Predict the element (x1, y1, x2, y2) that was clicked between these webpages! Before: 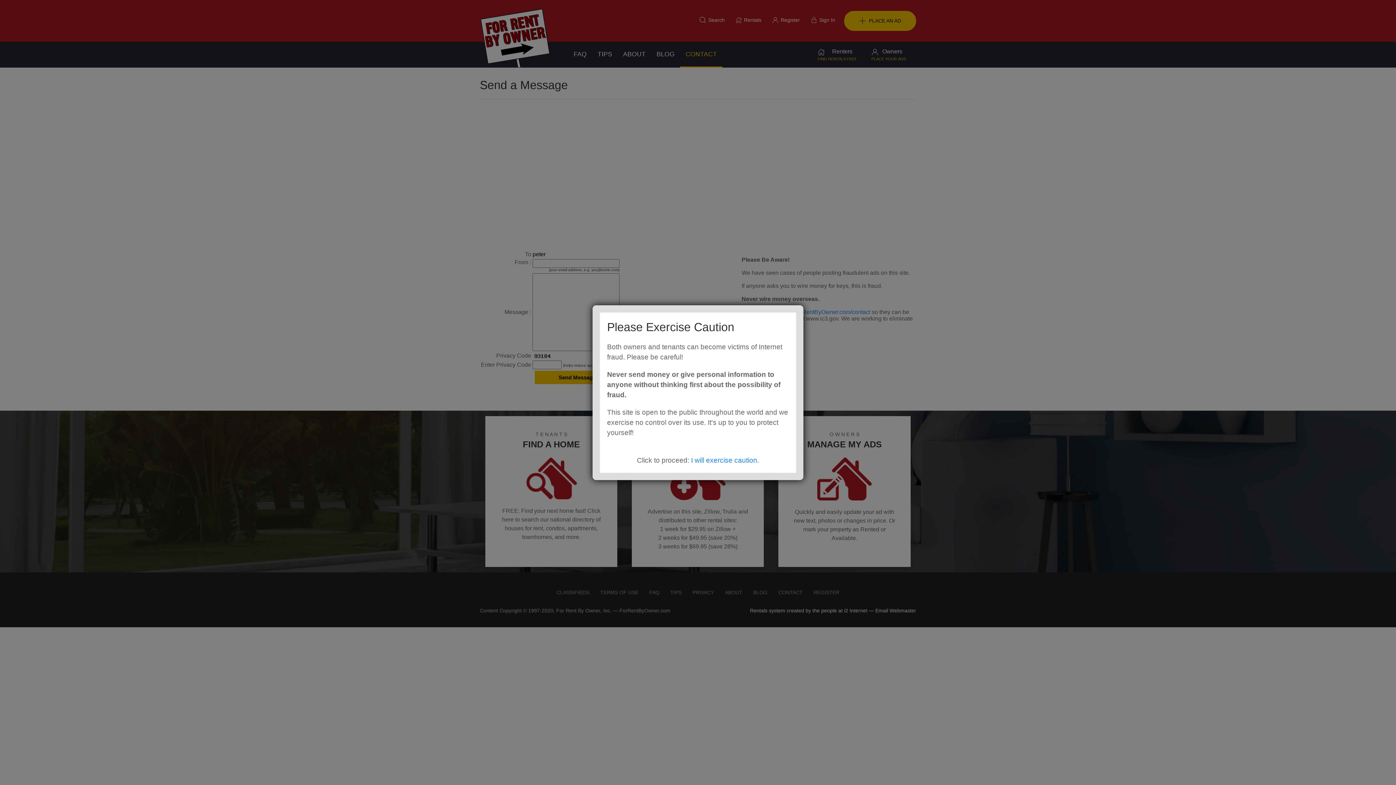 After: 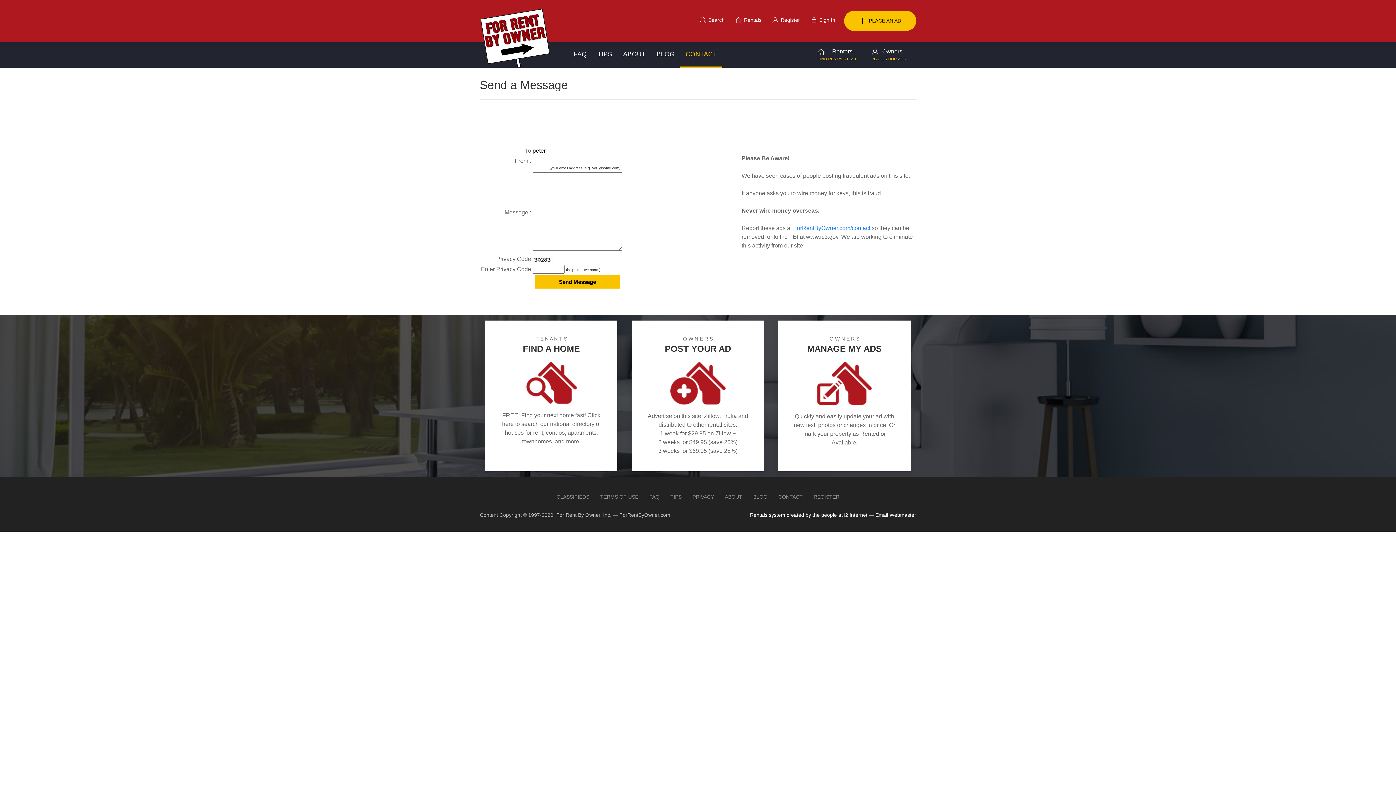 Action: bbox: (691, 456, 759, 464) label: I will exercise caution.